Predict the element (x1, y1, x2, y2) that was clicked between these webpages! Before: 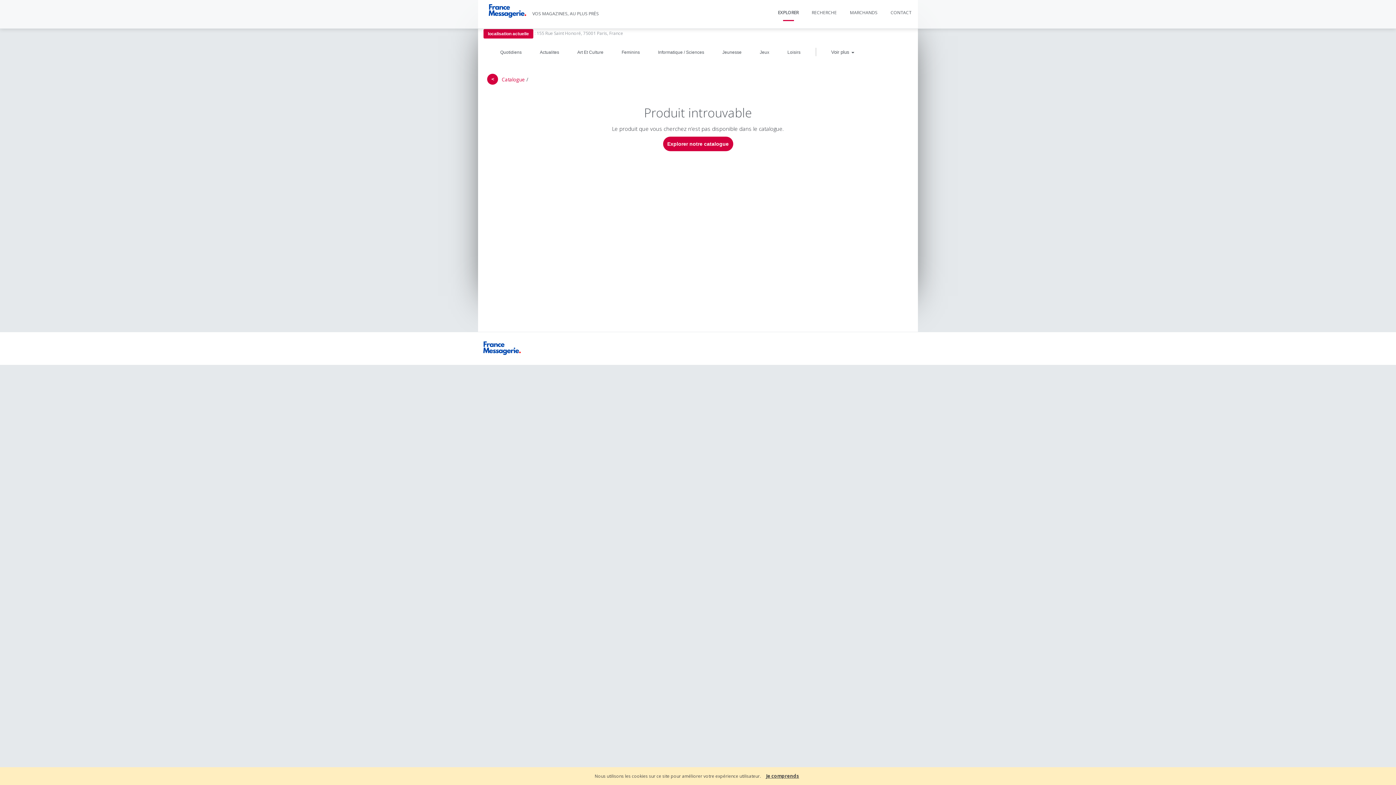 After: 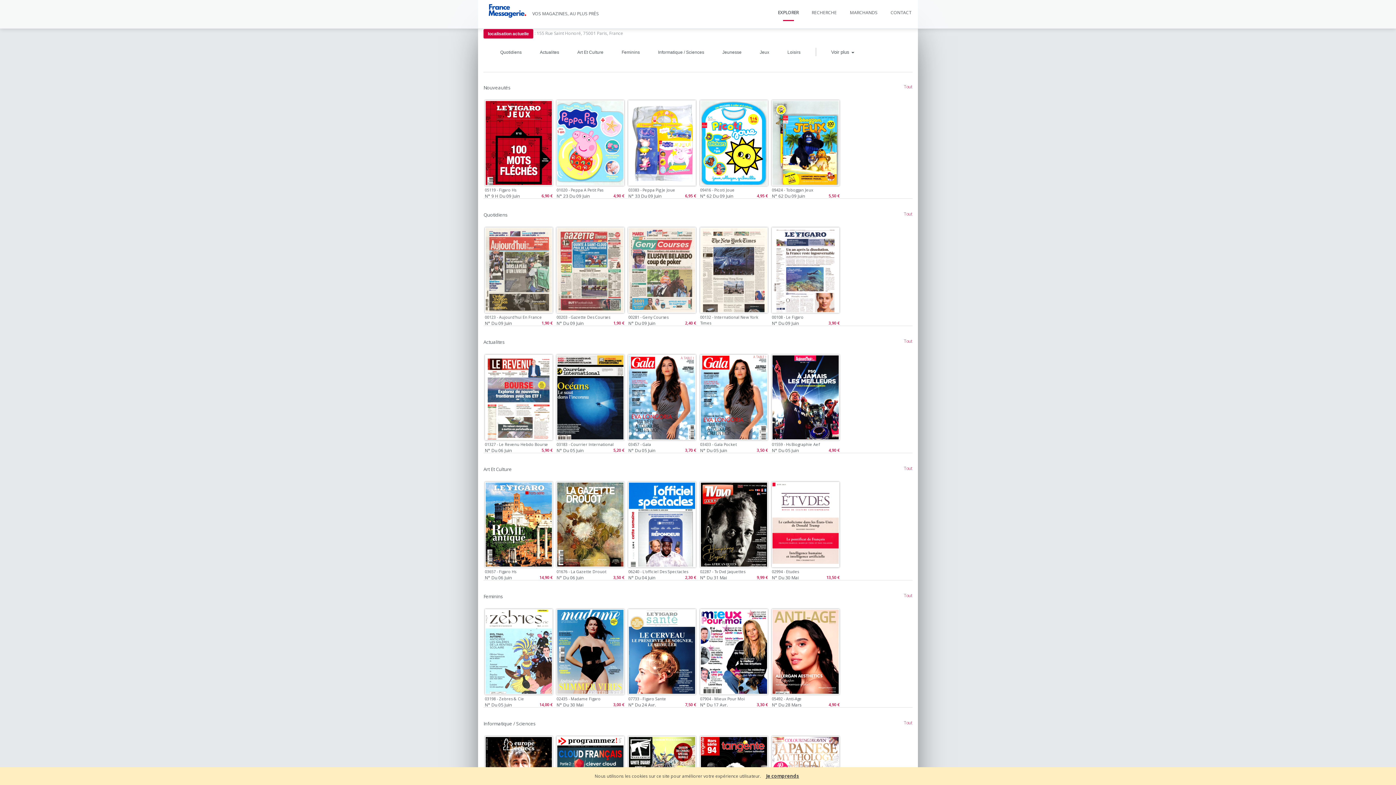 Action: label: Explorer notre catalogue bbox: (663, 136, 733, 151)